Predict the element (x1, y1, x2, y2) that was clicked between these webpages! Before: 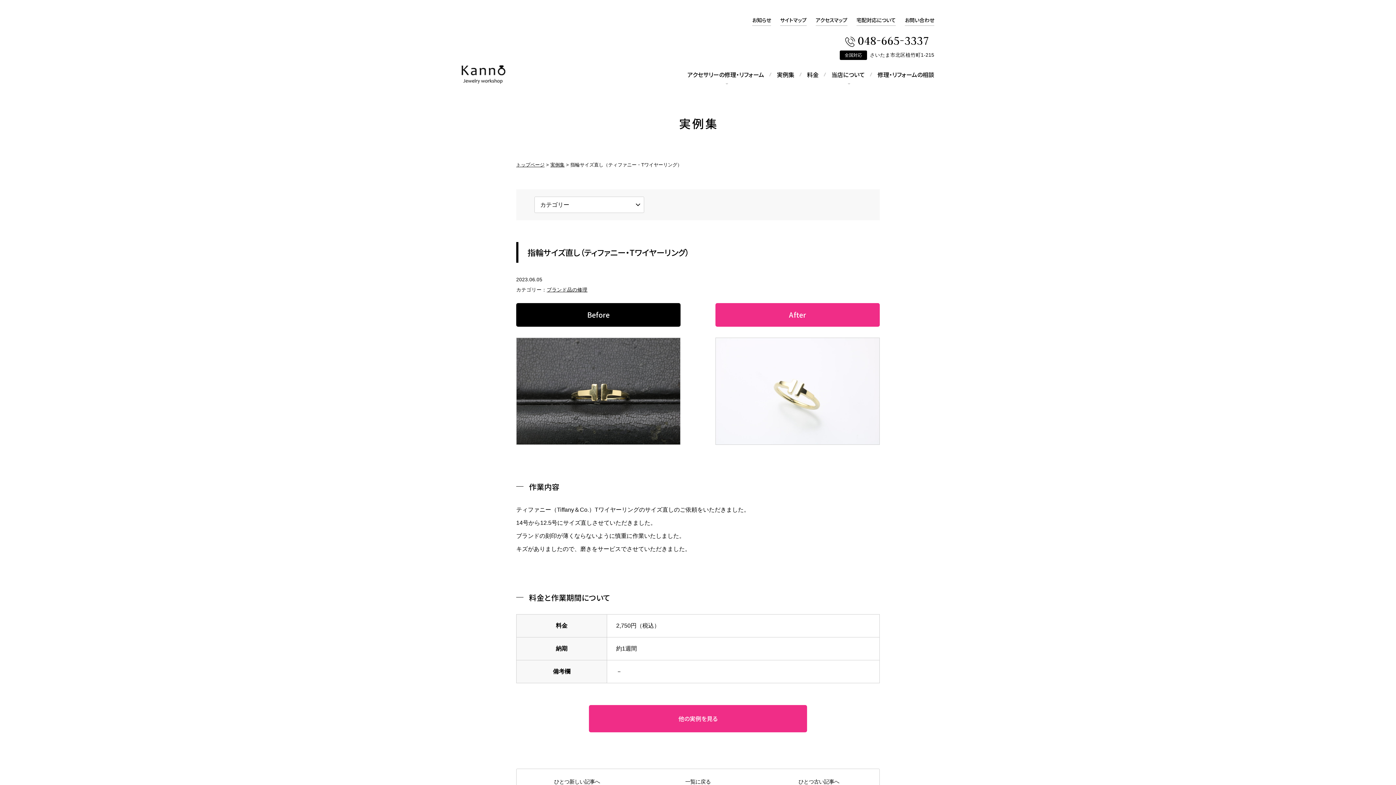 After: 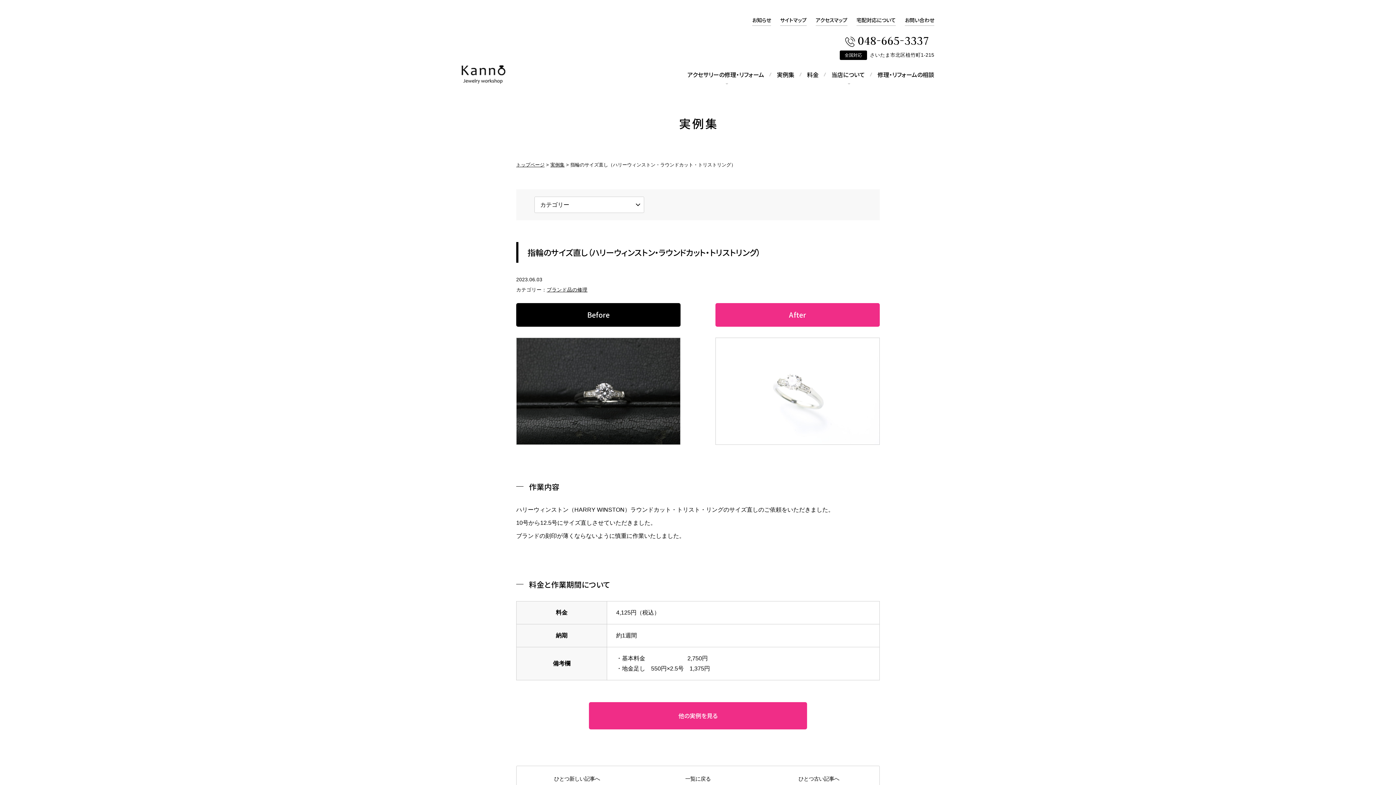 Action: bbox: (758, 769, 879, 794) label: ひとつ古い記事へ